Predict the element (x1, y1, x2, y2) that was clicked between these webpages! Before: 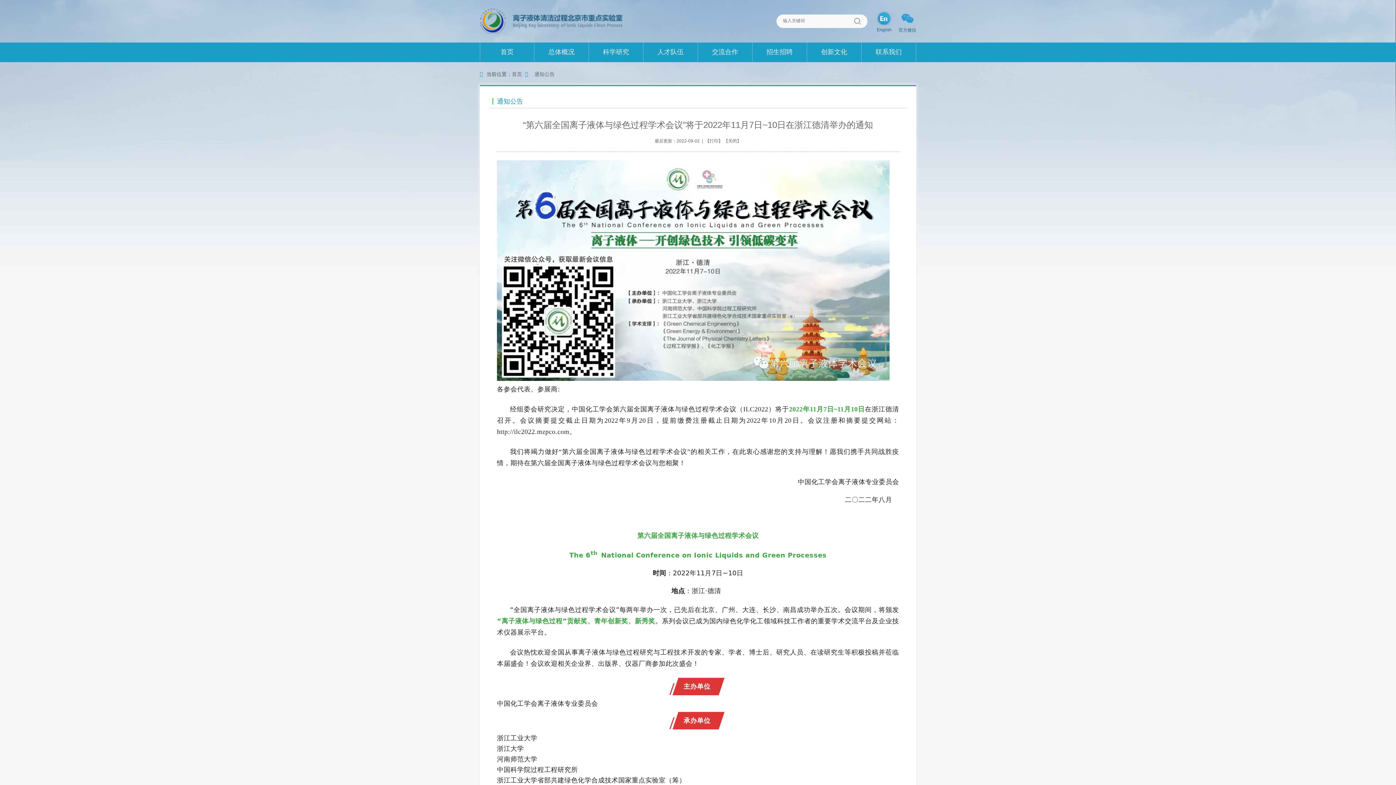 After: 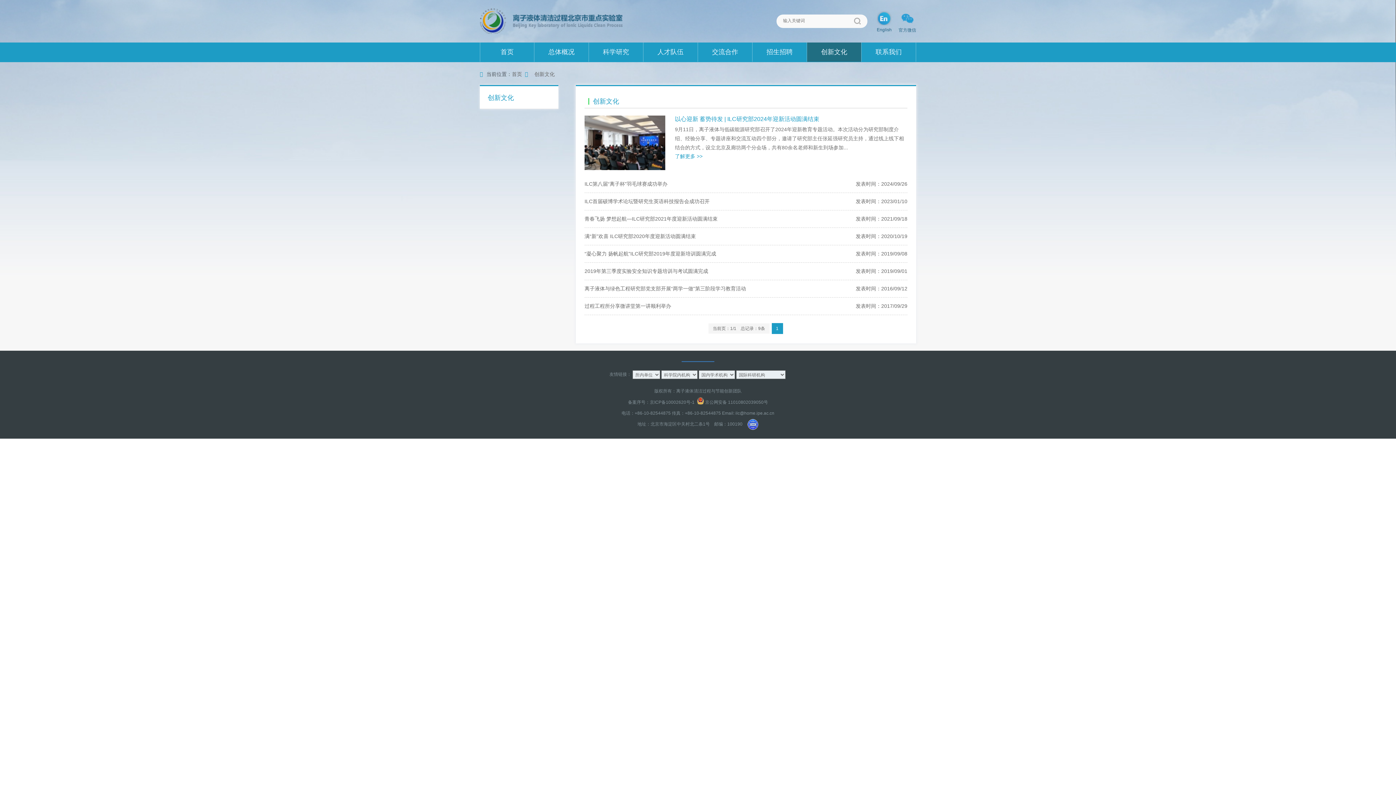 Action: label: 创新文化 bbox: (807, 42, 861, 61)